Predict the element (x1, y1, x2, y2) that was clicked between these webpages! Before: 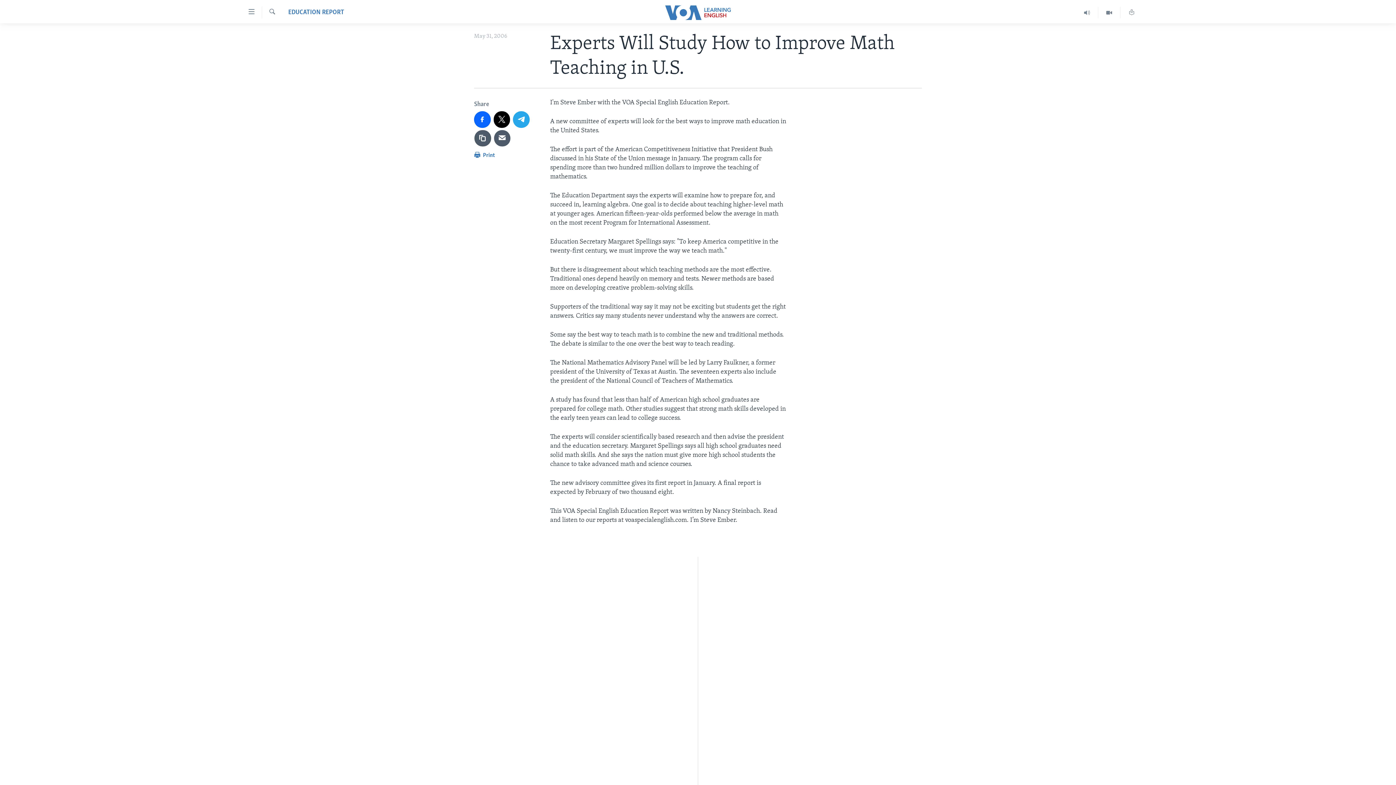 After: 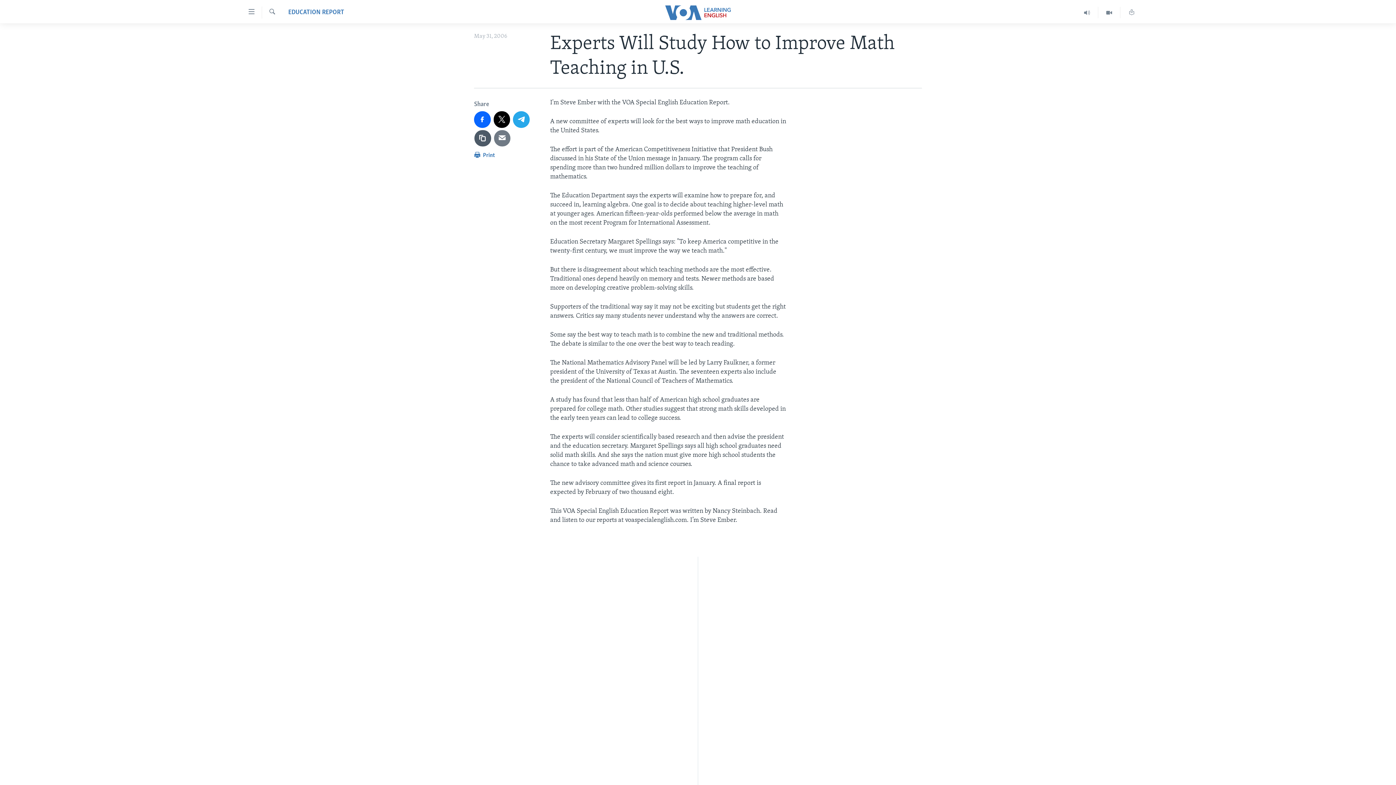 Action: bbox: (494, 130, 510, 146)